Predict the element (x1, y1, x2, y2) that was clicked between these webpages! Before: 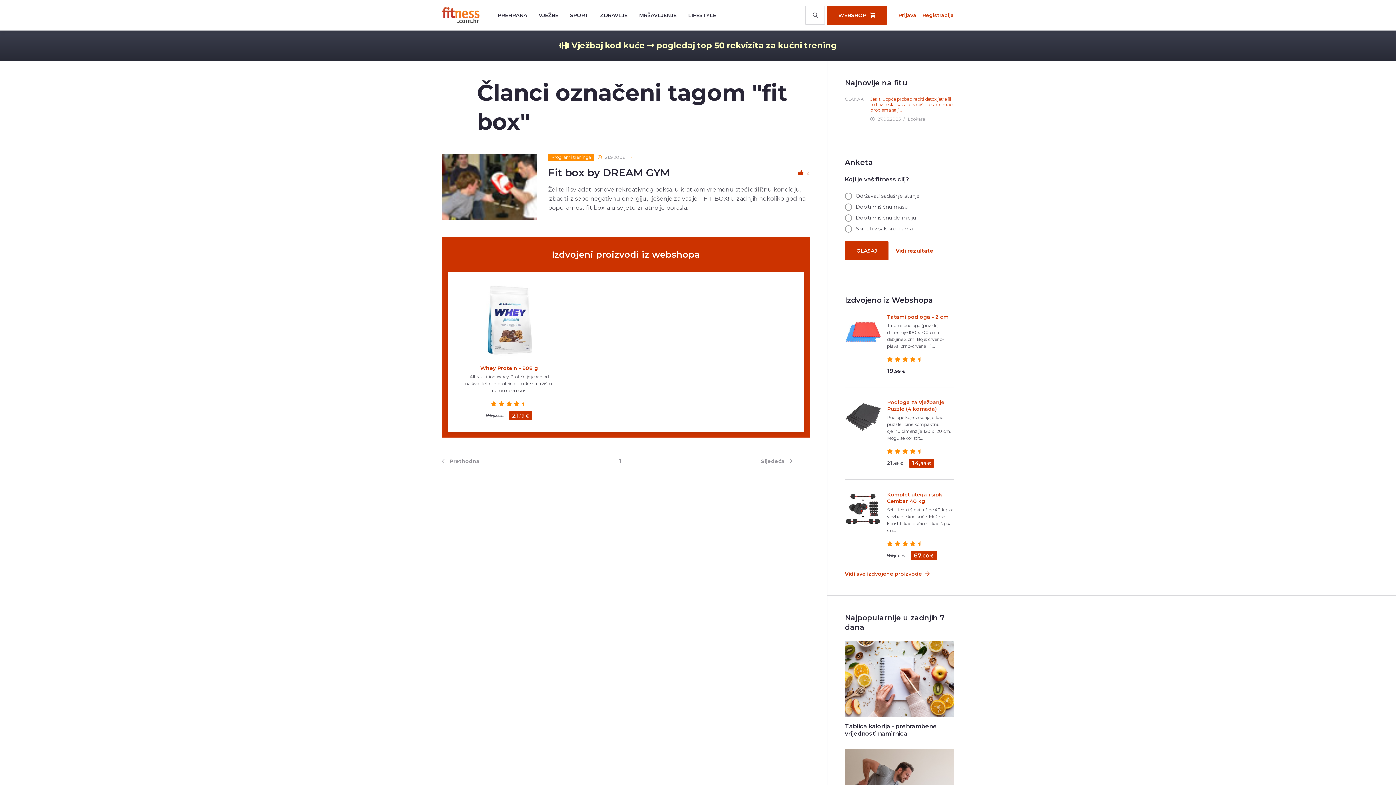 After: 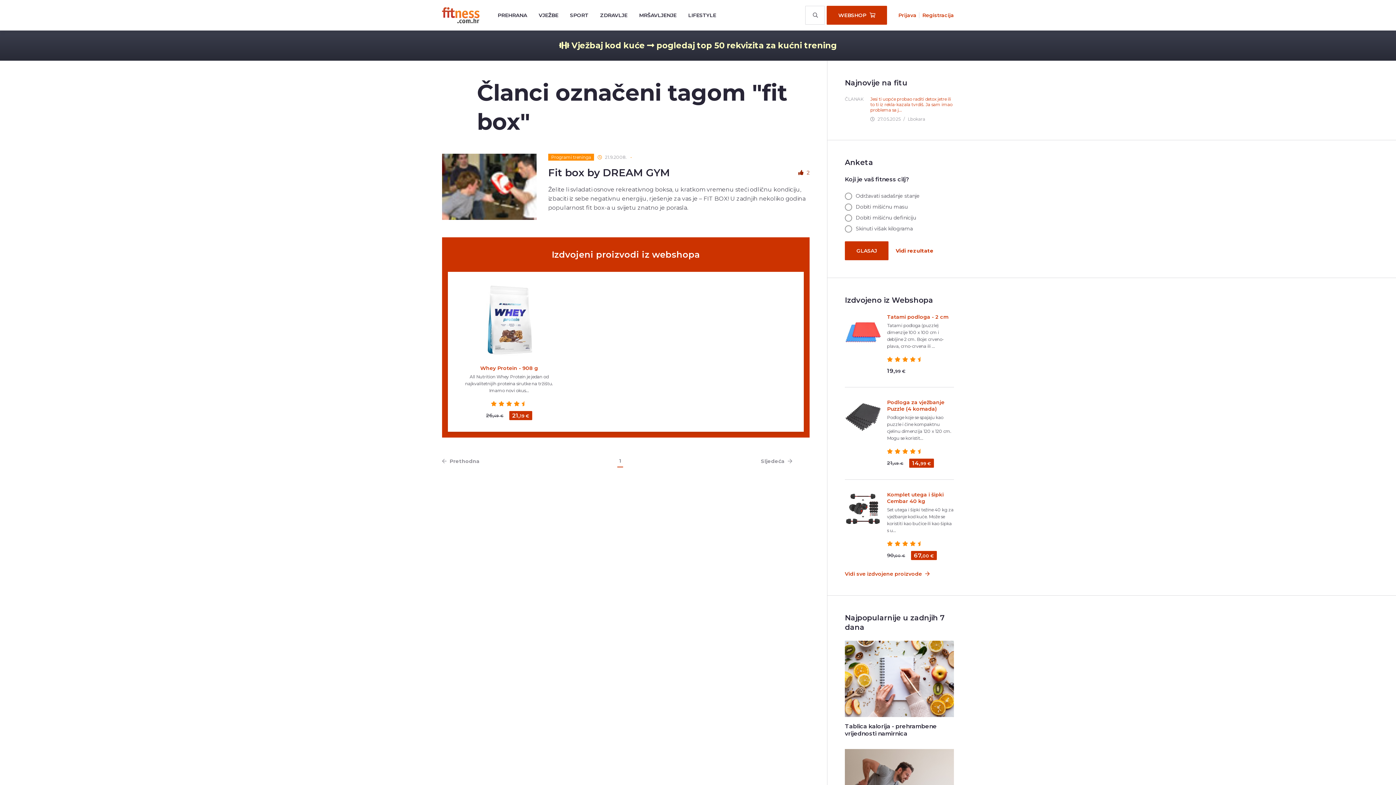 Action: bbox: (798, 169, 809, 176) label:  2